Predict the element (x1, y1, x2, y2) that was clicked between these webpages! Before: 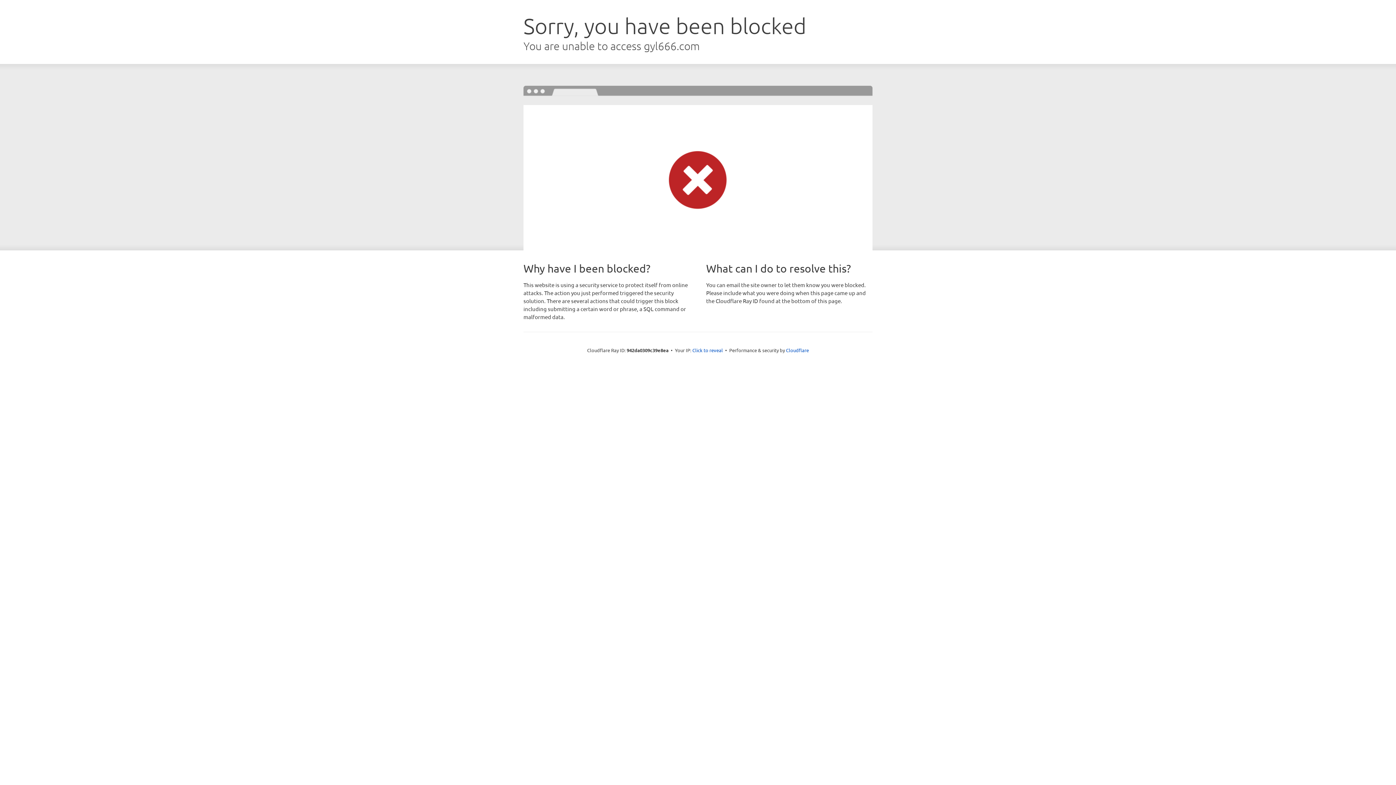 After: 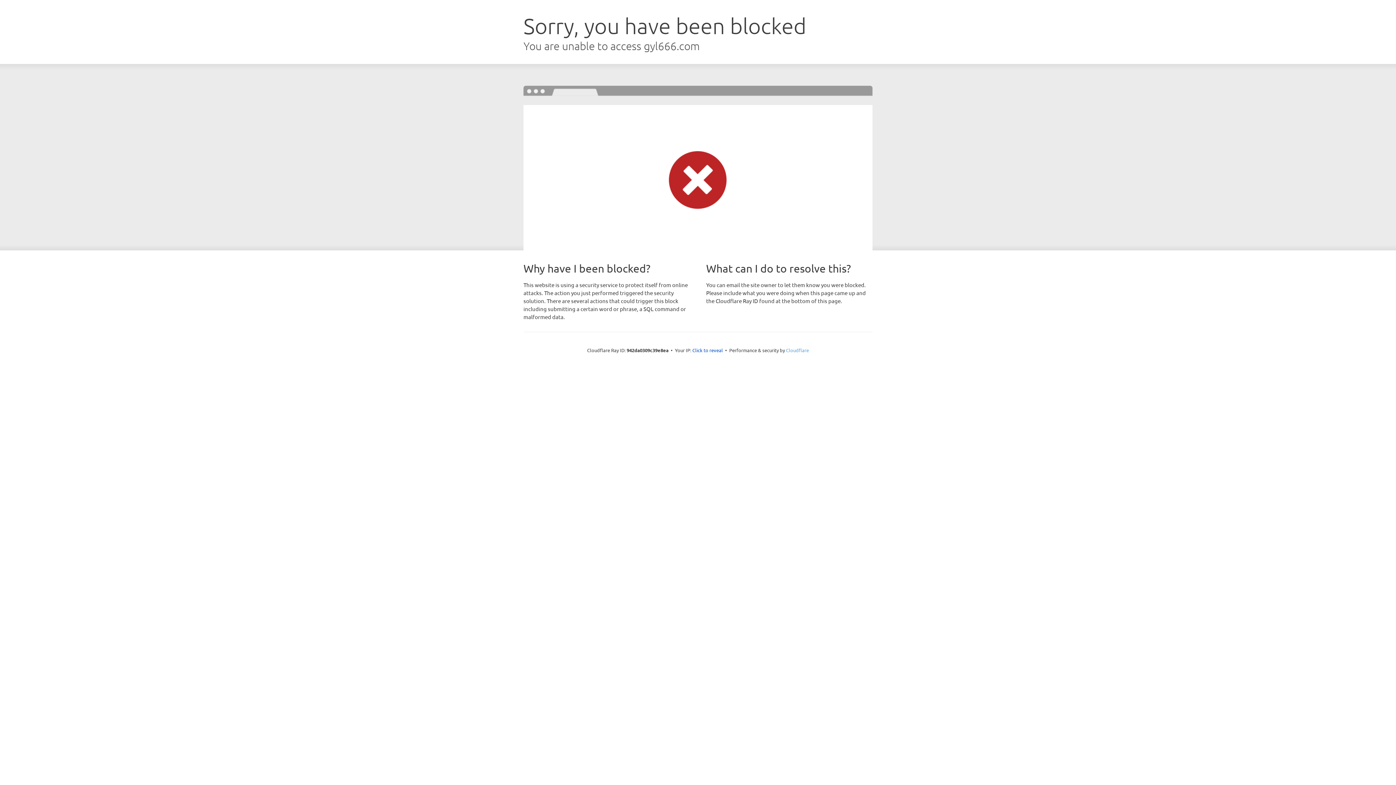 Action: bbox: (786, 347, 809, 353) label: Cloudflare